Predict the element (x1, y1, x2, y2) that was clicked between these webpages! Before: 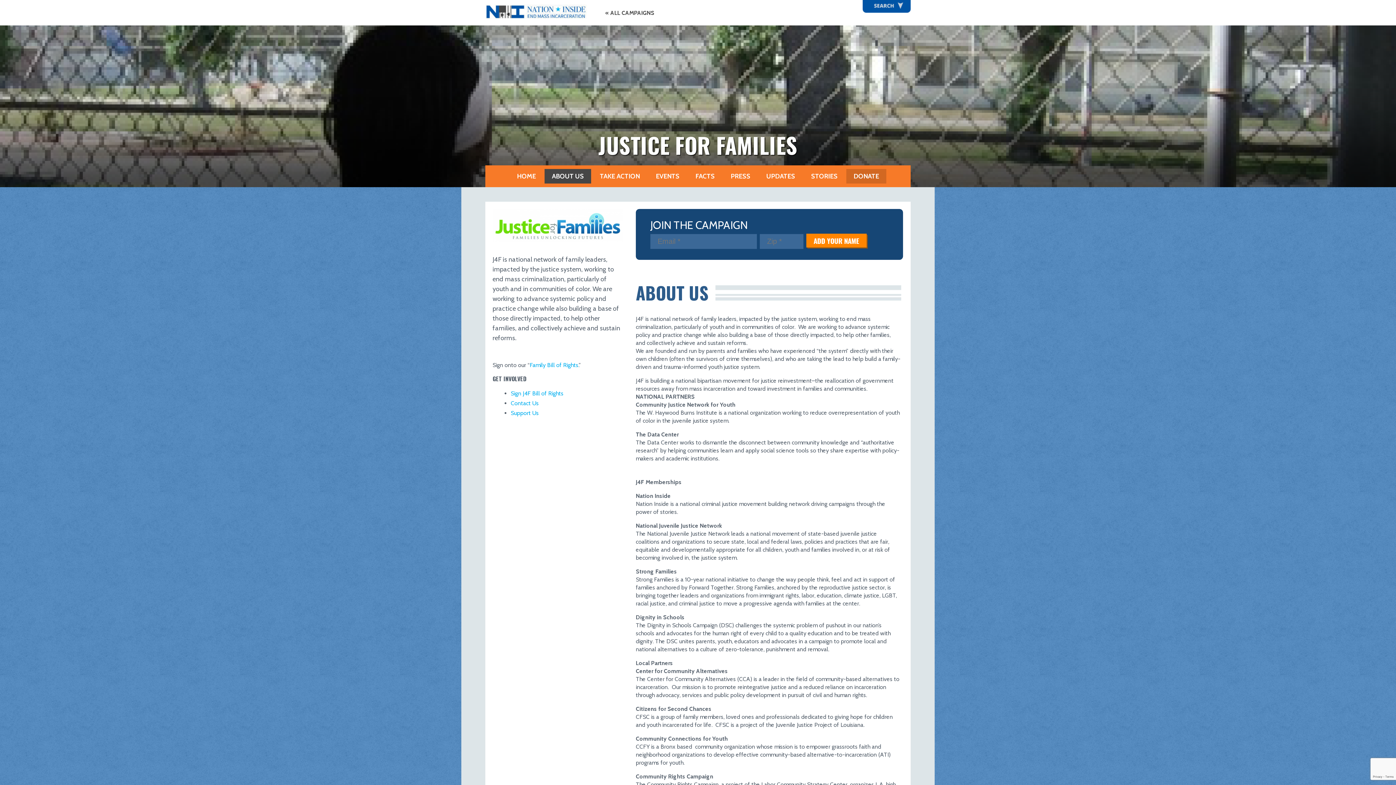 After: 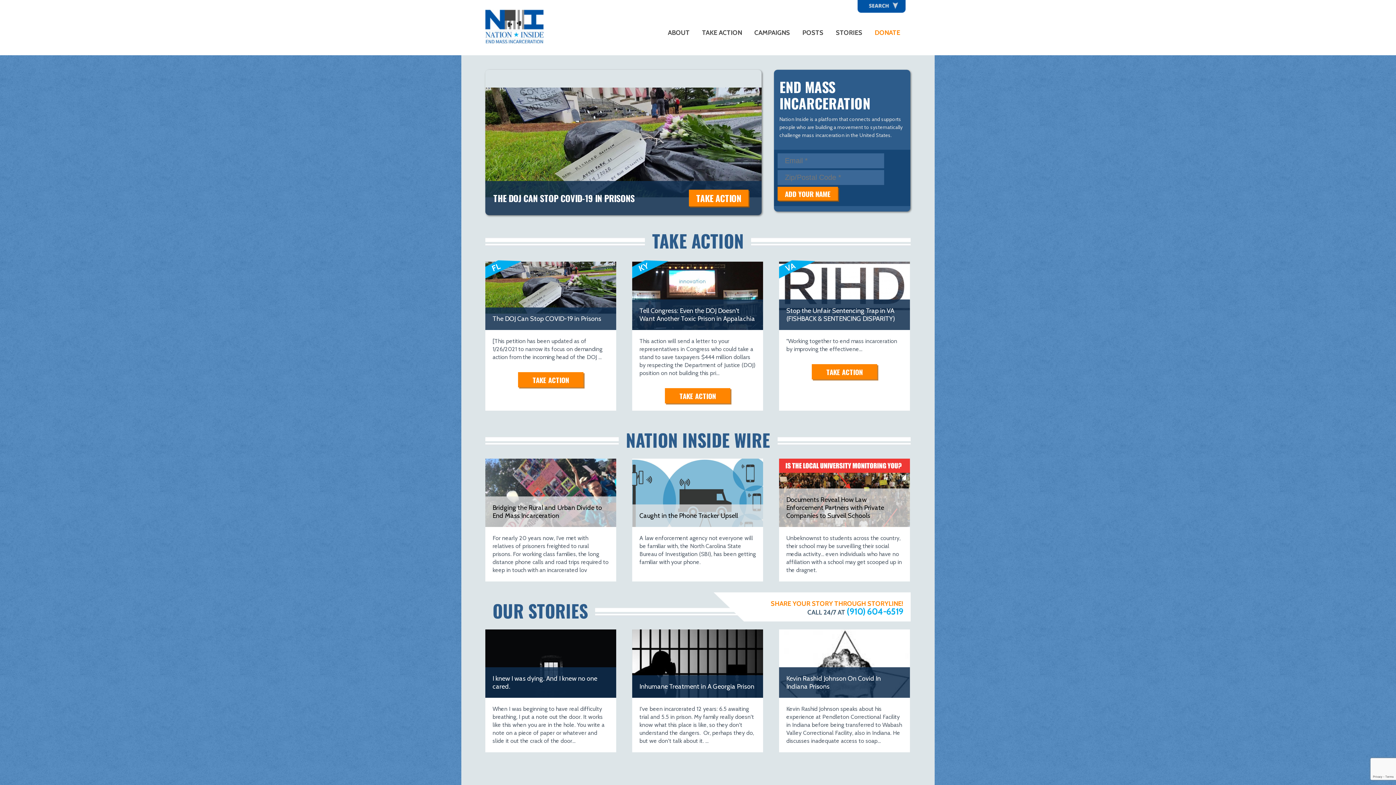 Action: bbox: (485, 13, 587, 20)